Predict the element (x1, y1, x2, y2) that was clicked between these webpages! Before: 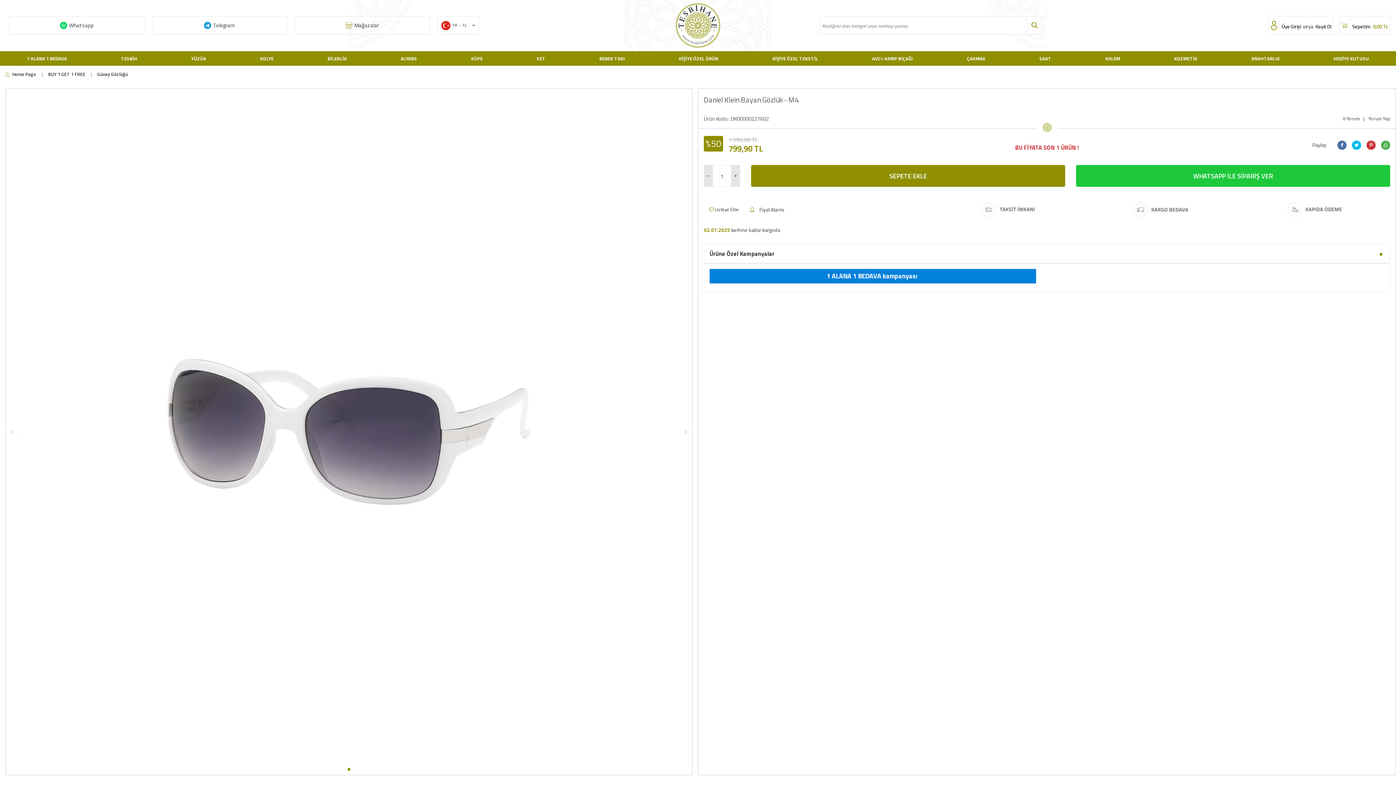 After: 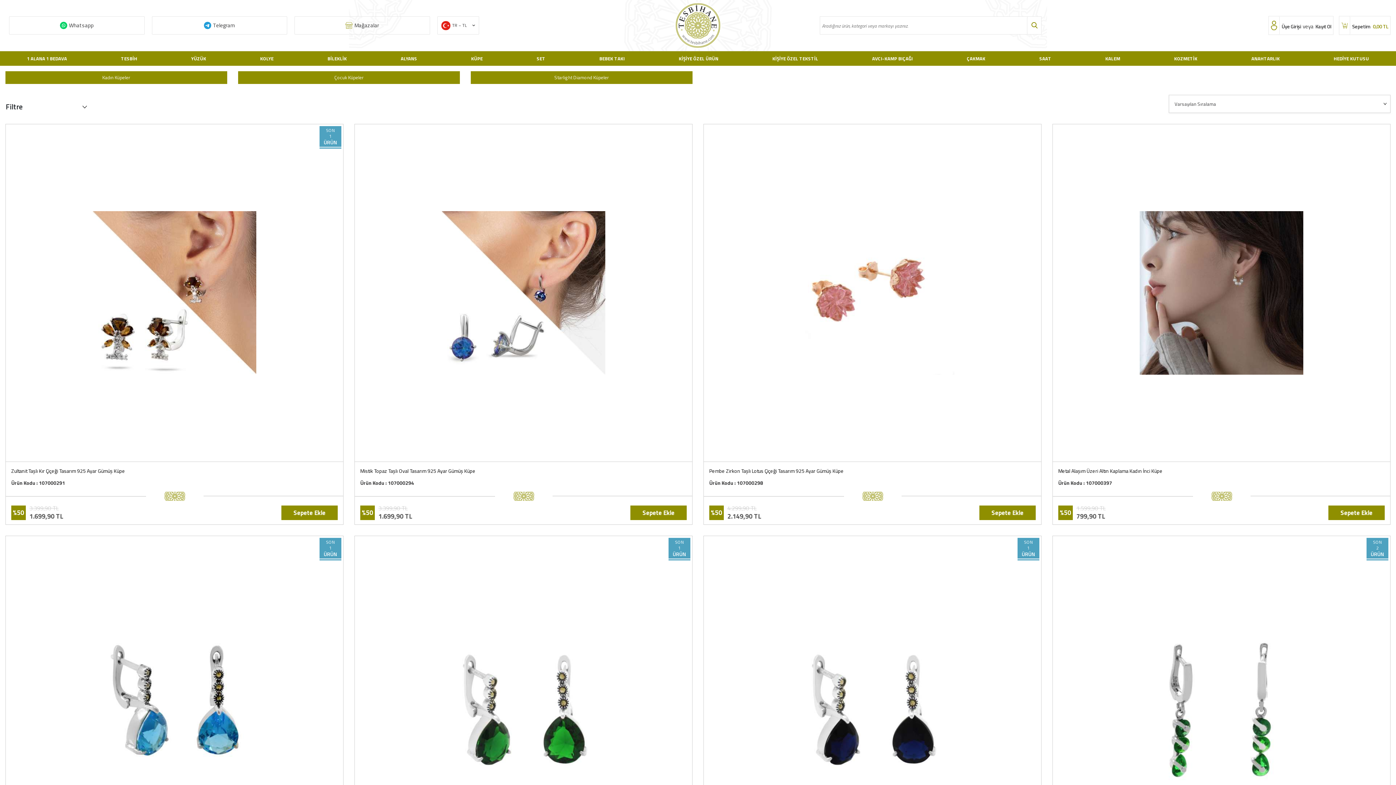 Action: label: KÜPE bbox: (469, 51, 484, 65)